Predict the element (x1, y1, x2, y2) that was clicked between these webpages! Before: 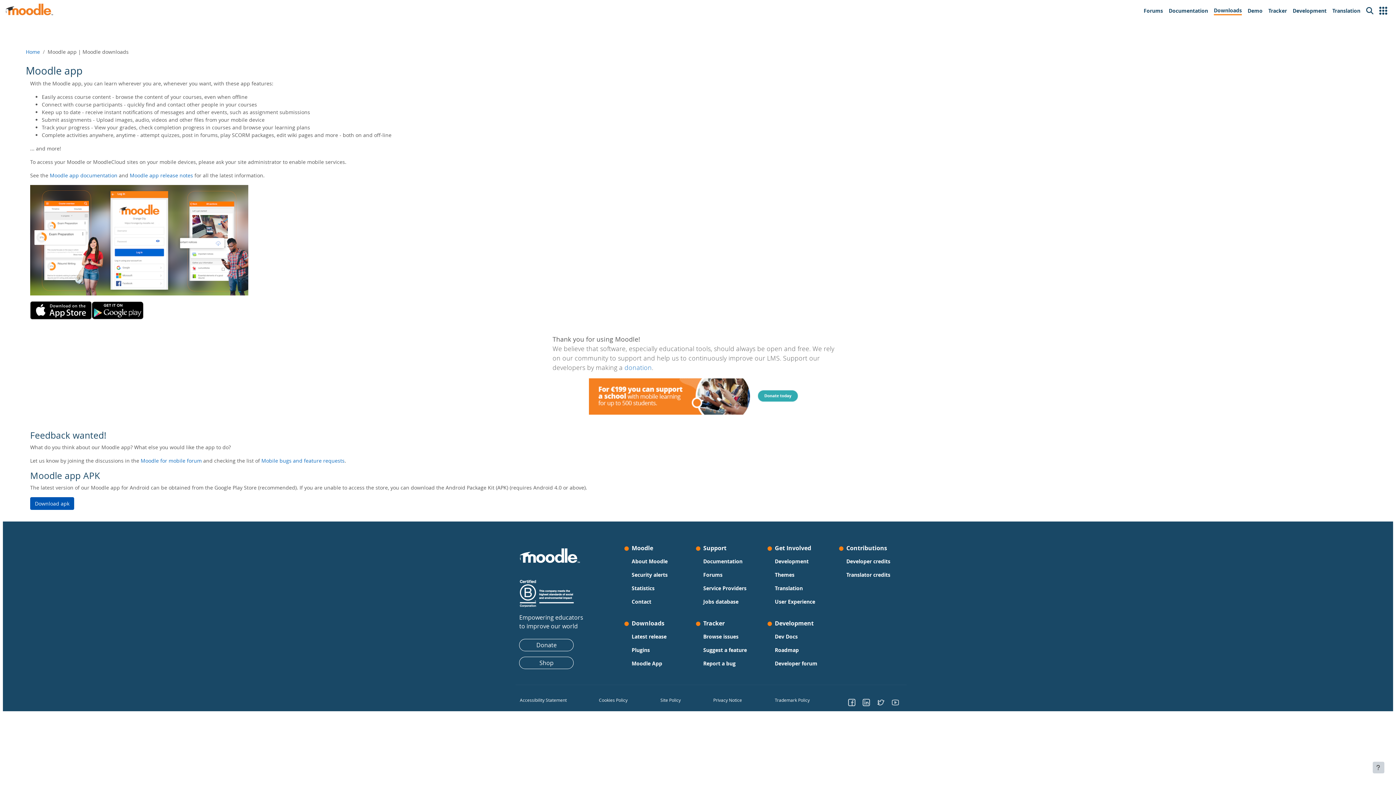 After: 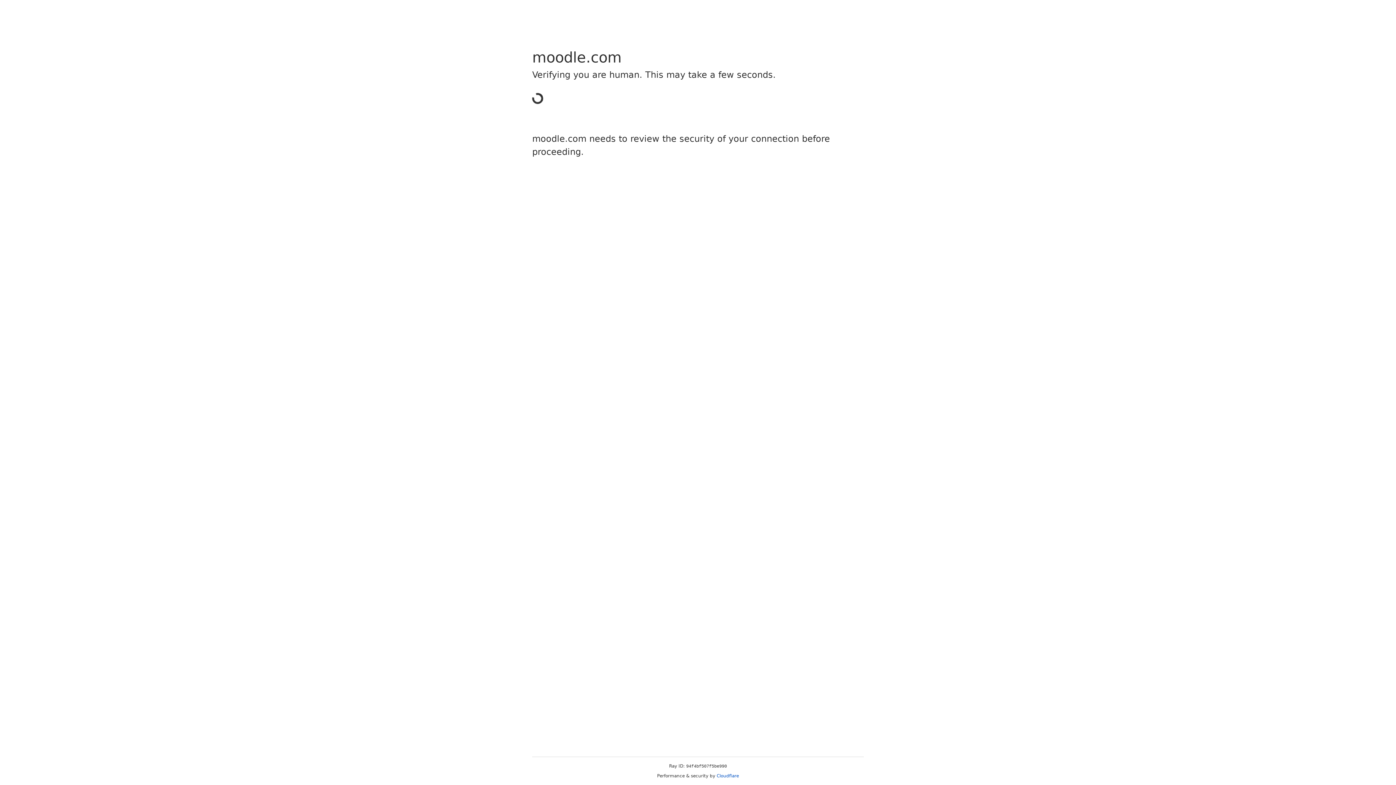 Action: bbox: (552, 378, 843, 414)